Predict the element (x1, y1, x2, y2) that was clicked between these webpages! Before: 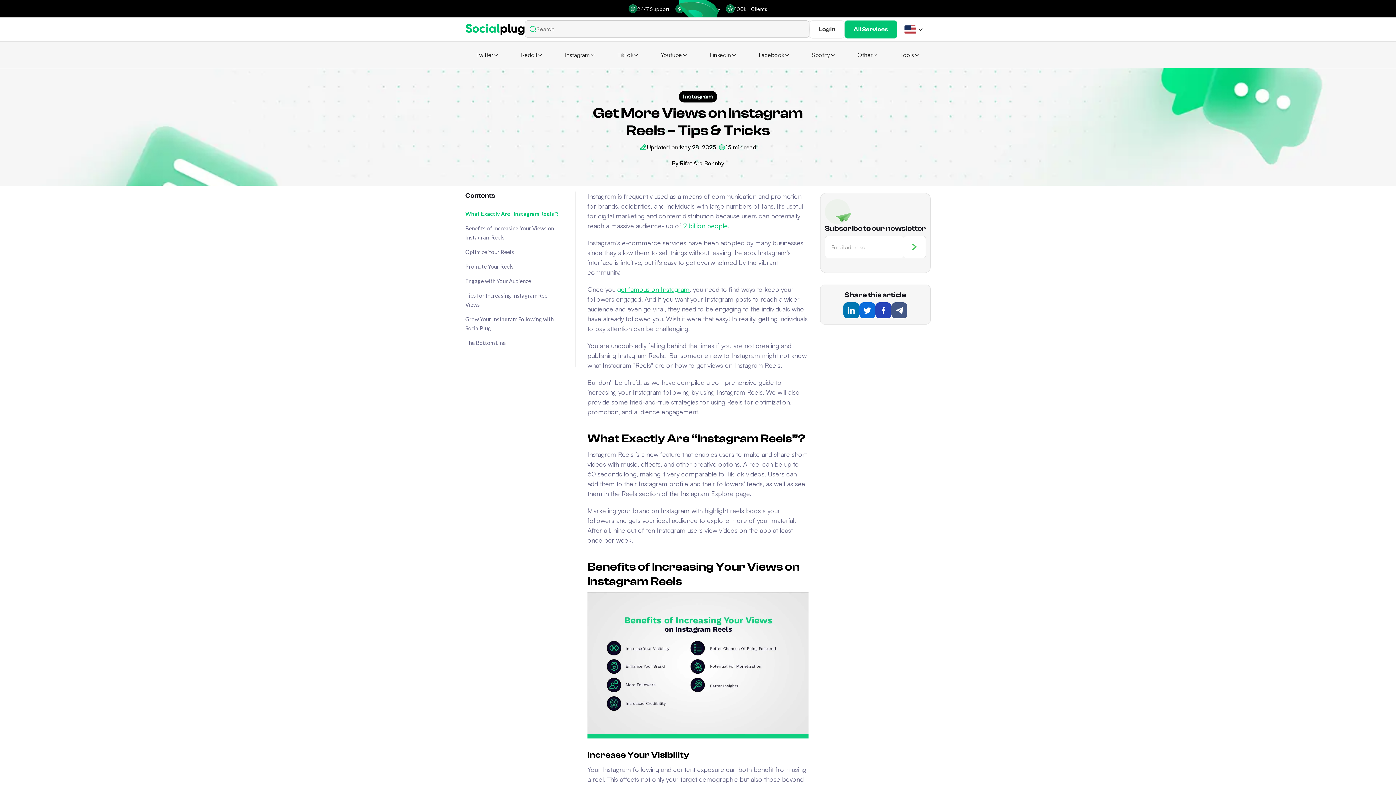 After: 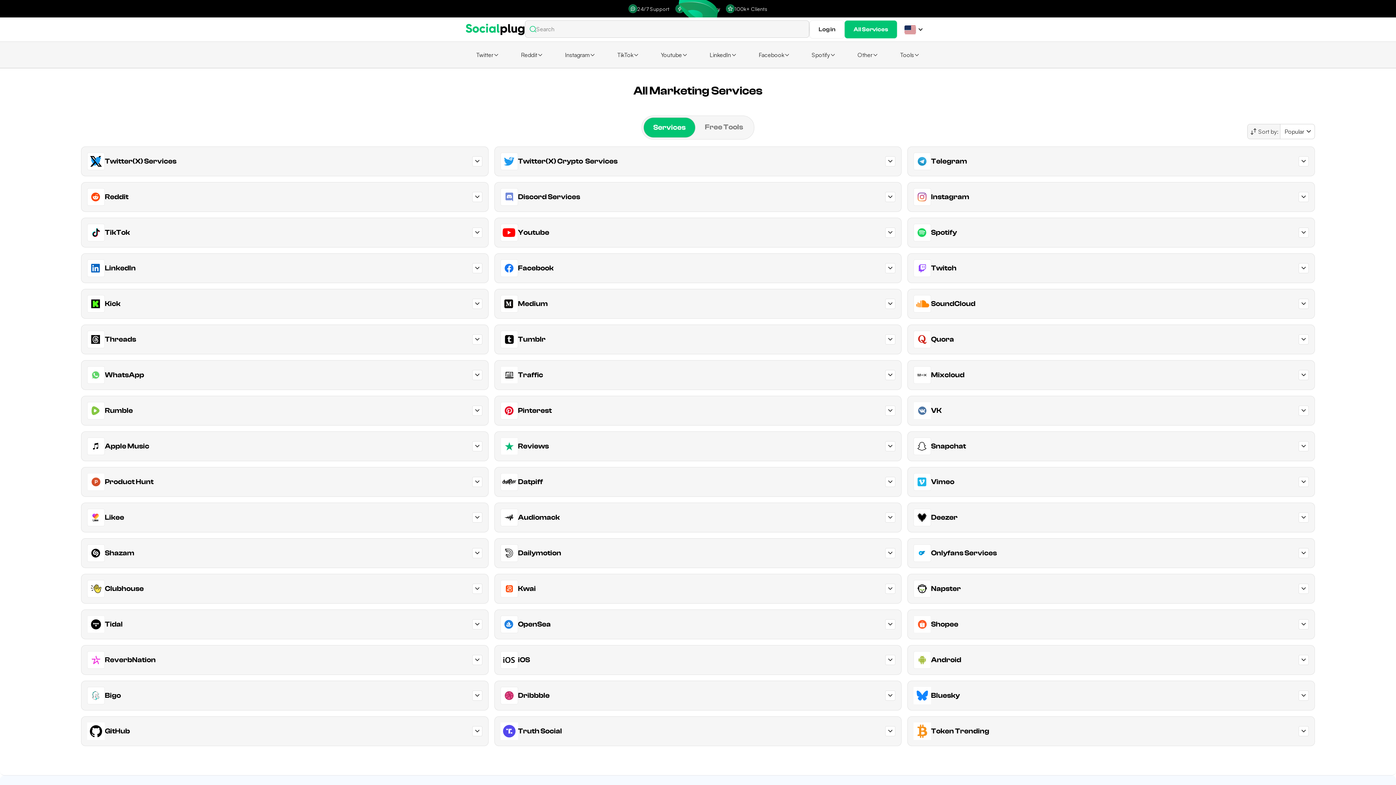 Action: bbox: (844, 20, 897, 38) label: All Services